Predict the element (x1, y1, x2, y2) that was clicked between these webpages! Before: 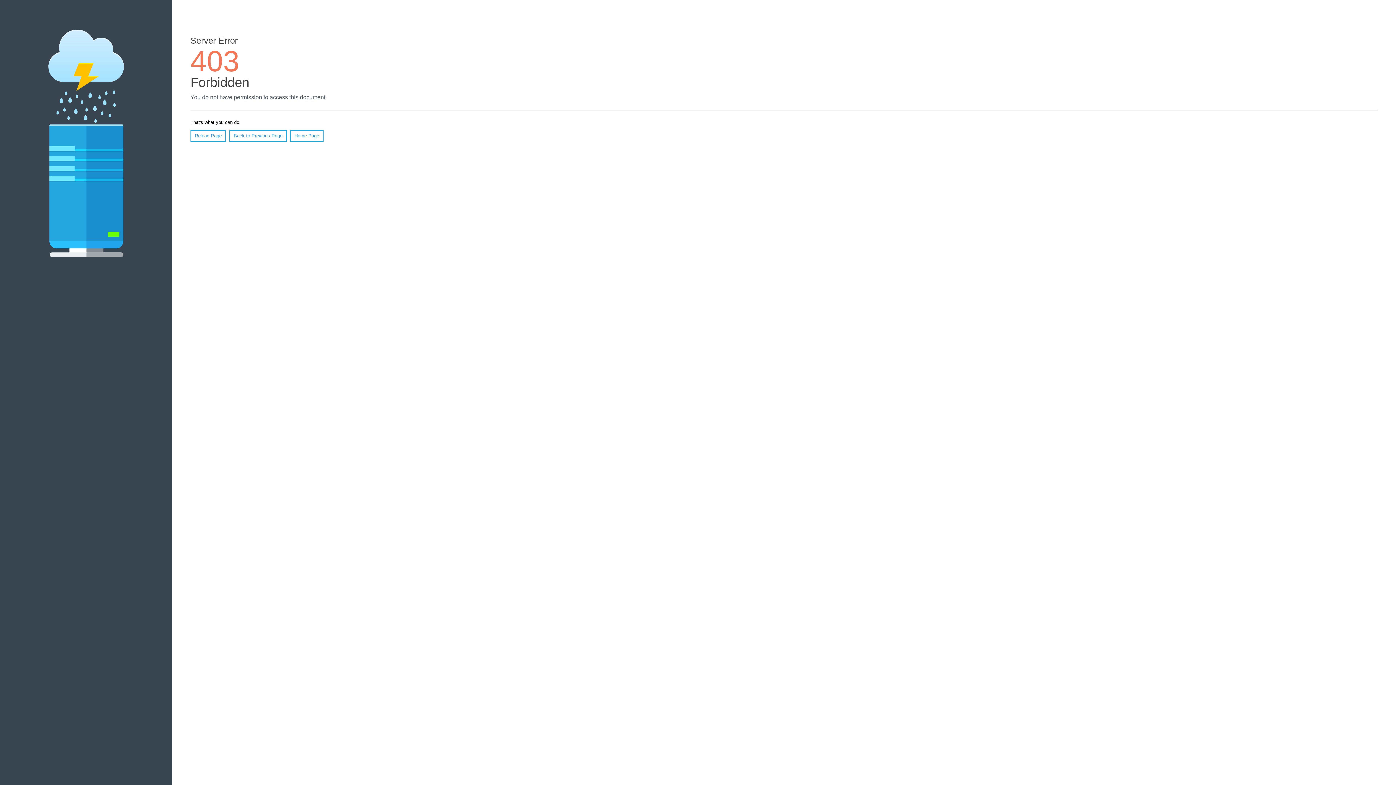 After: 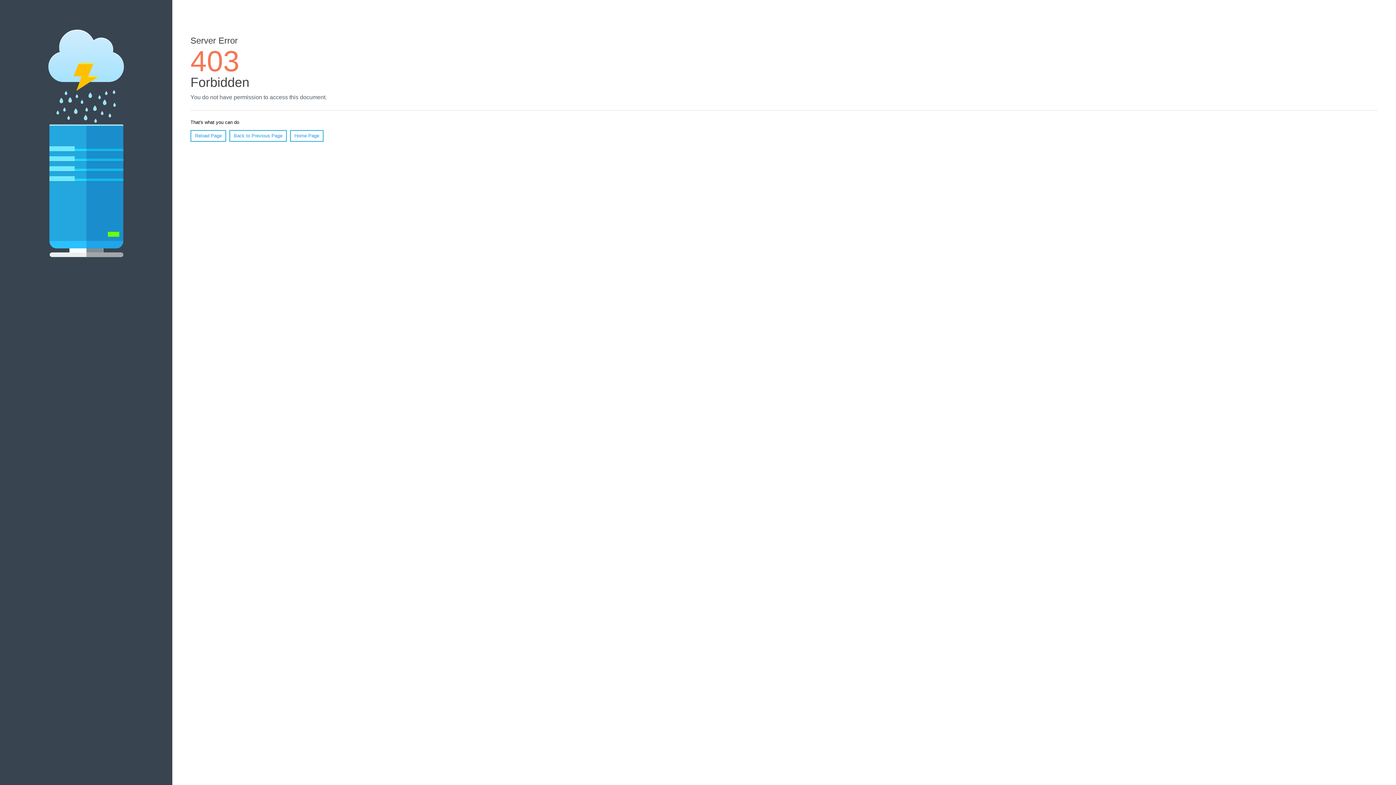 Action: label: Reload Page bbox: (190, 130, 226, 141)